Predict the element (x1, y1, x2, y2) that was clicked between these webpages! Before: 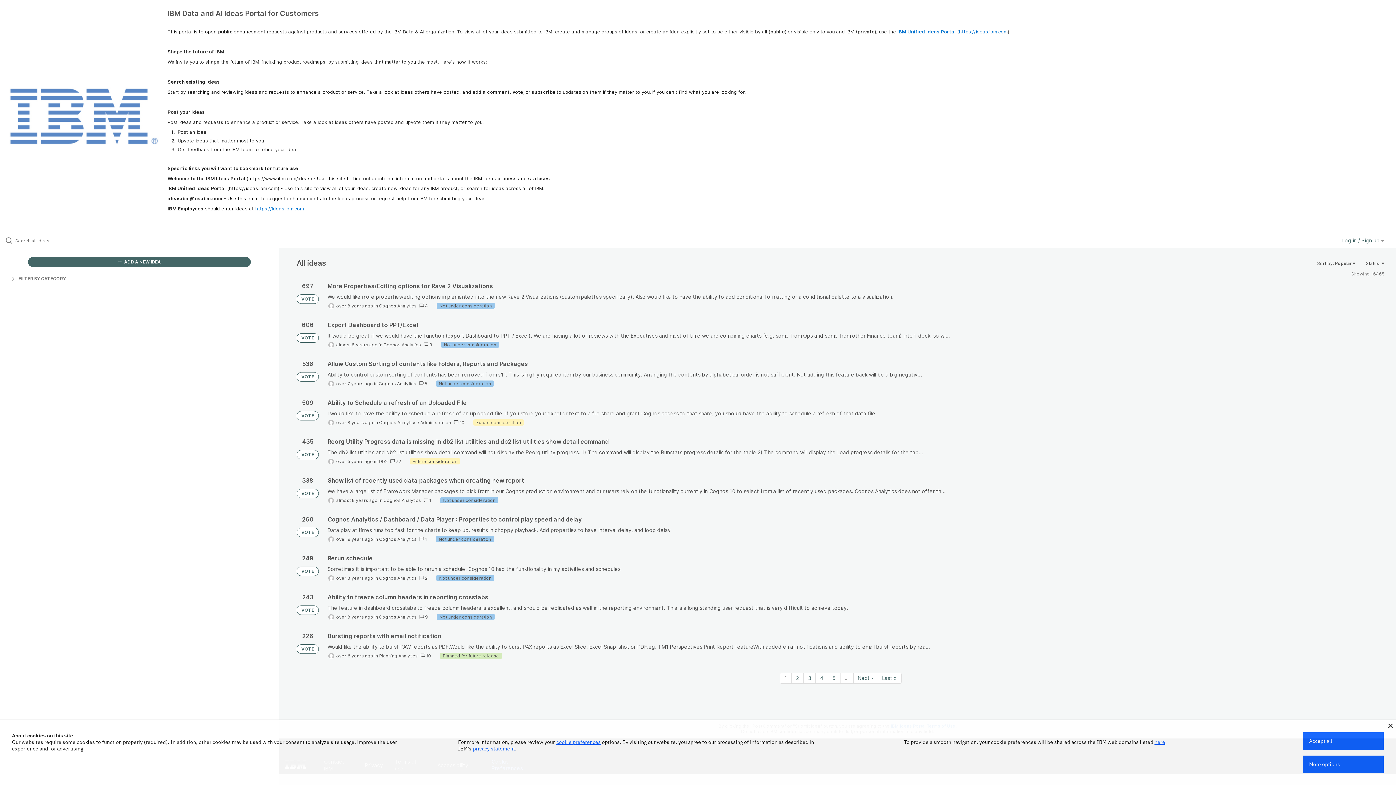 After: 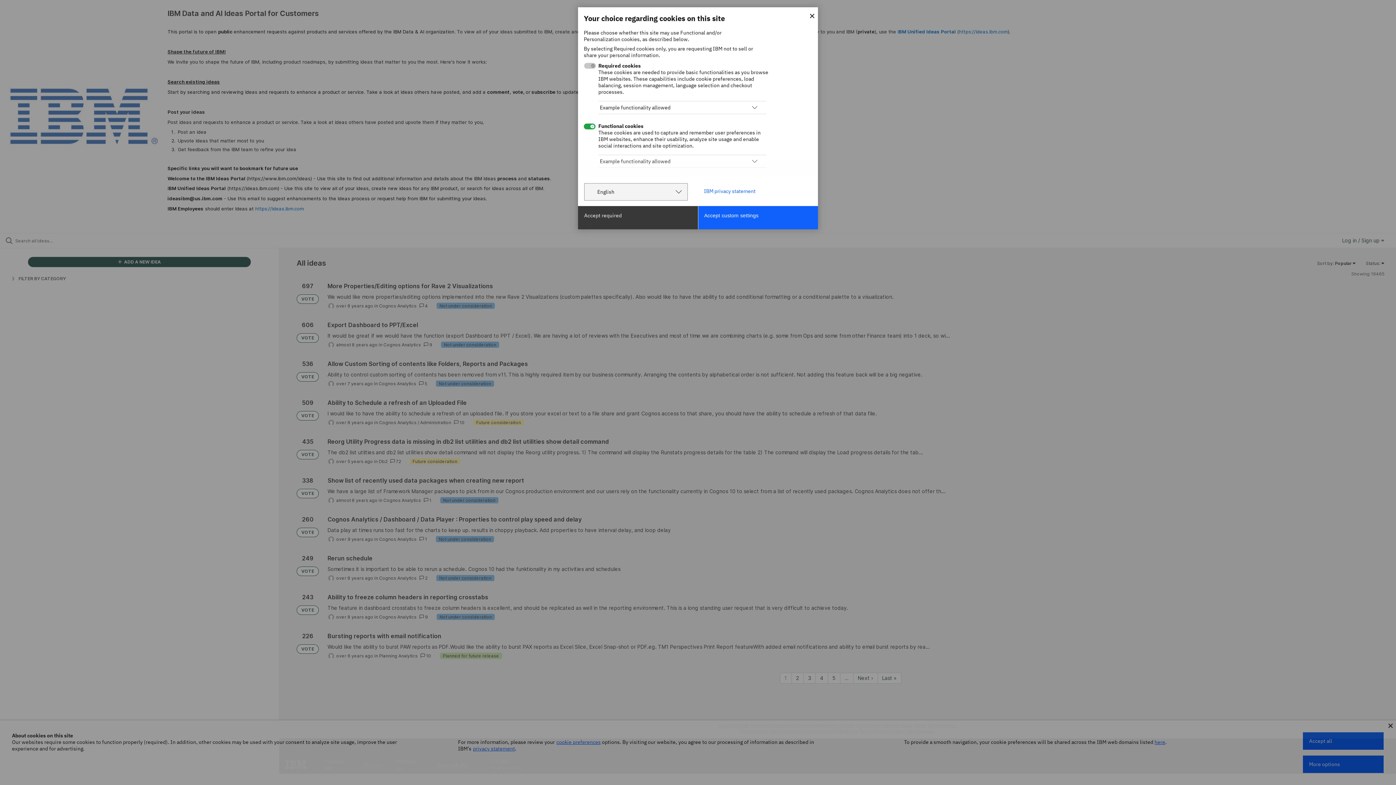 Action: bbox: (1303, 756, 1384, 773) label: More options